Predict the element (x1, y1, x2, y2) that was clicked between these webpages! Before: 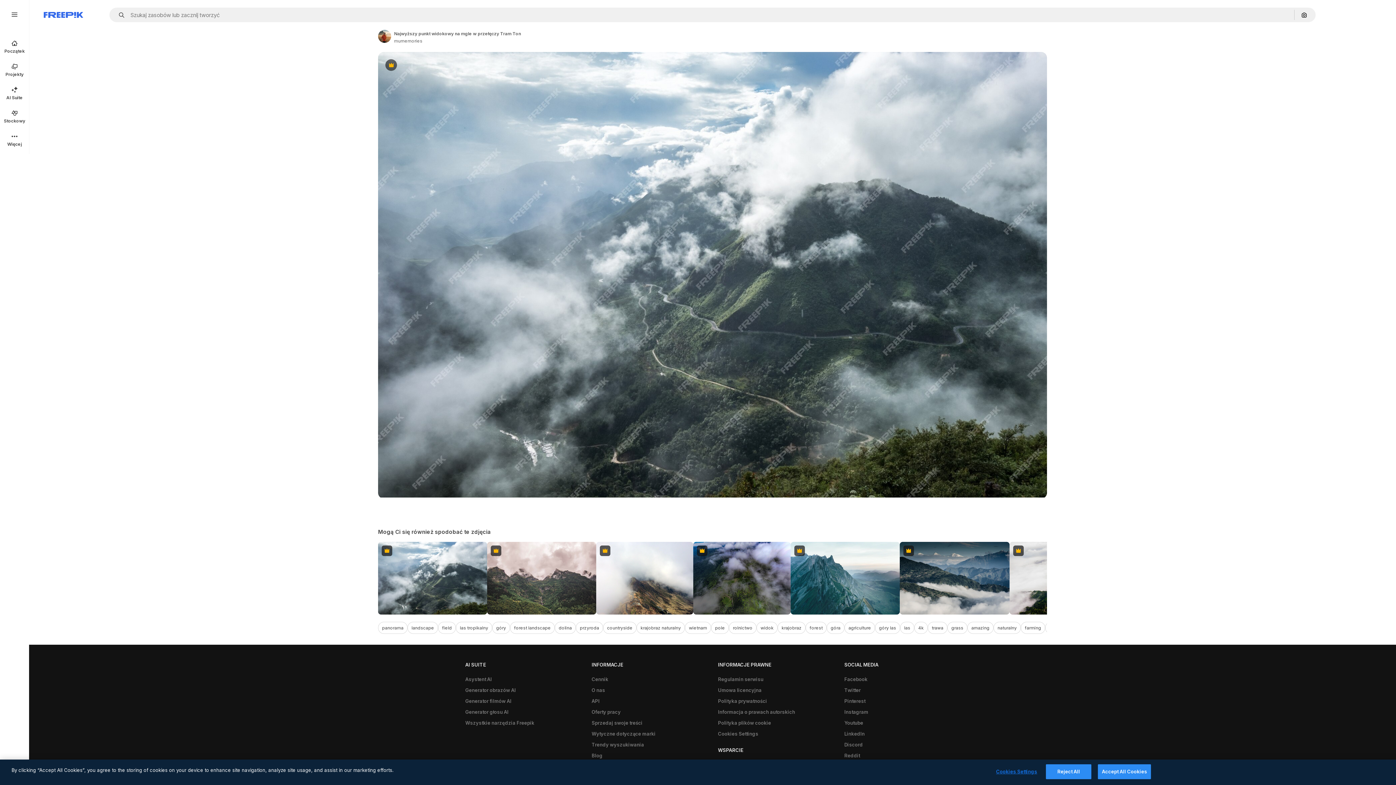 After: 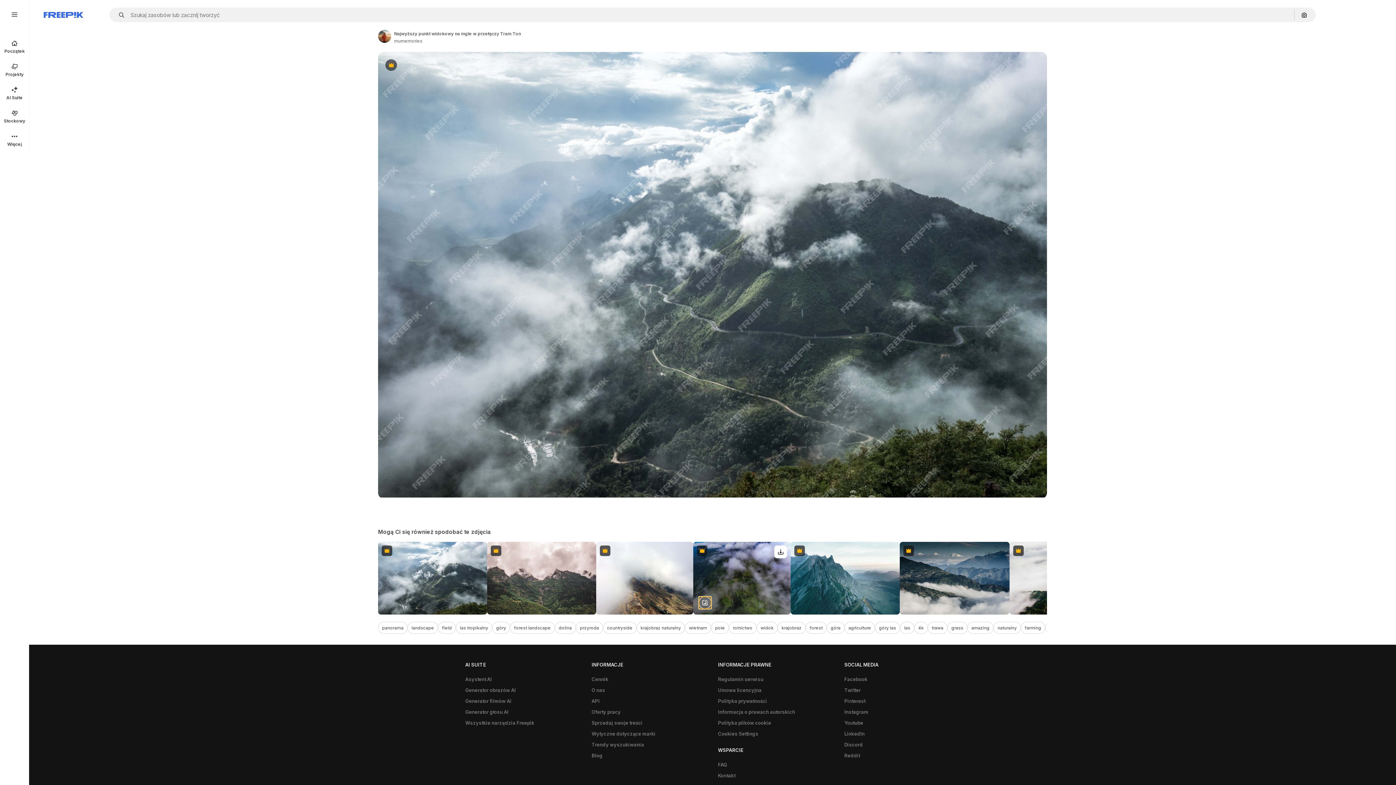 Action: label: Pokaż podobne bbox: (698, 596, 711, 609)